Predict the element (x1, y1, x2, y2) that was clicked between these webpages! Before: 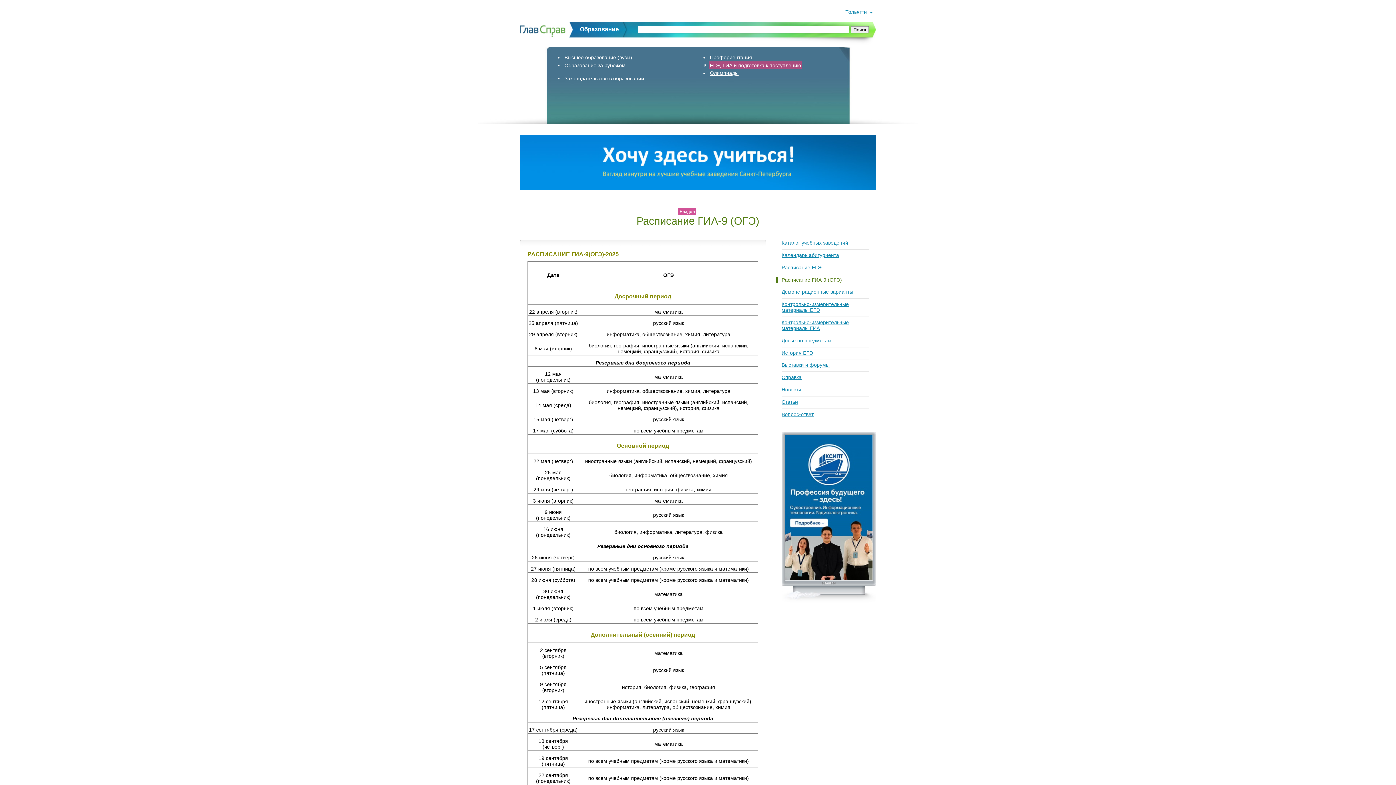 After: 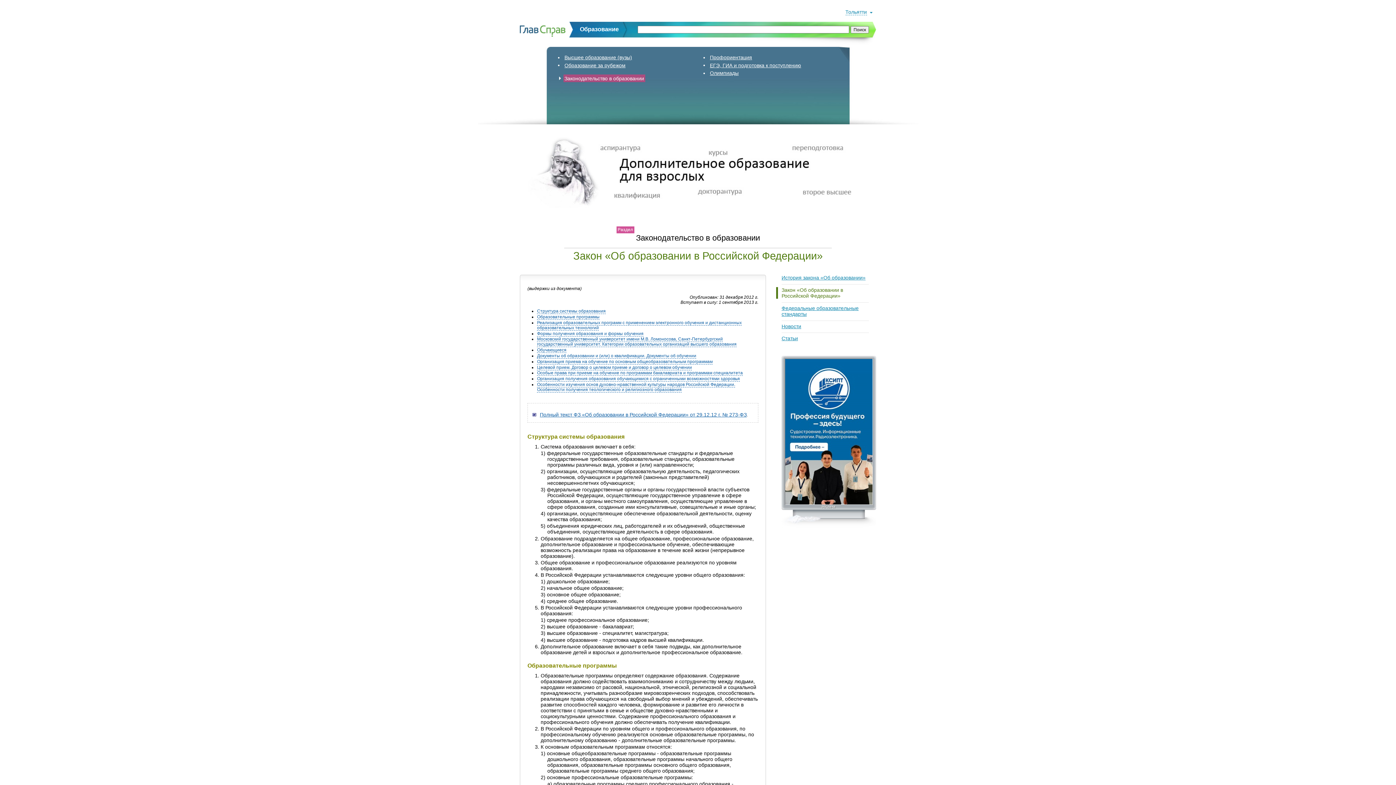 Action: bbox: (563, 74, 645, 82) label: Законодательство в образовании